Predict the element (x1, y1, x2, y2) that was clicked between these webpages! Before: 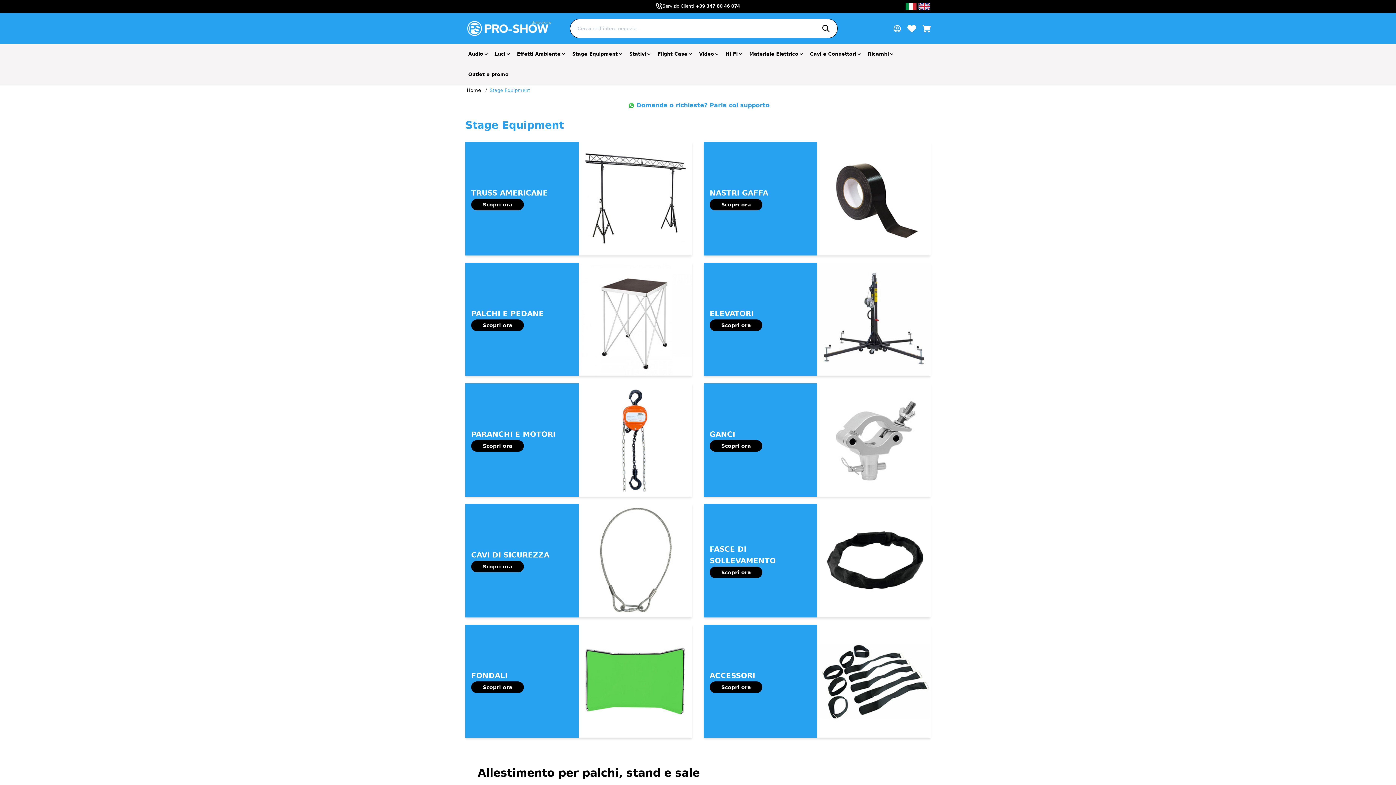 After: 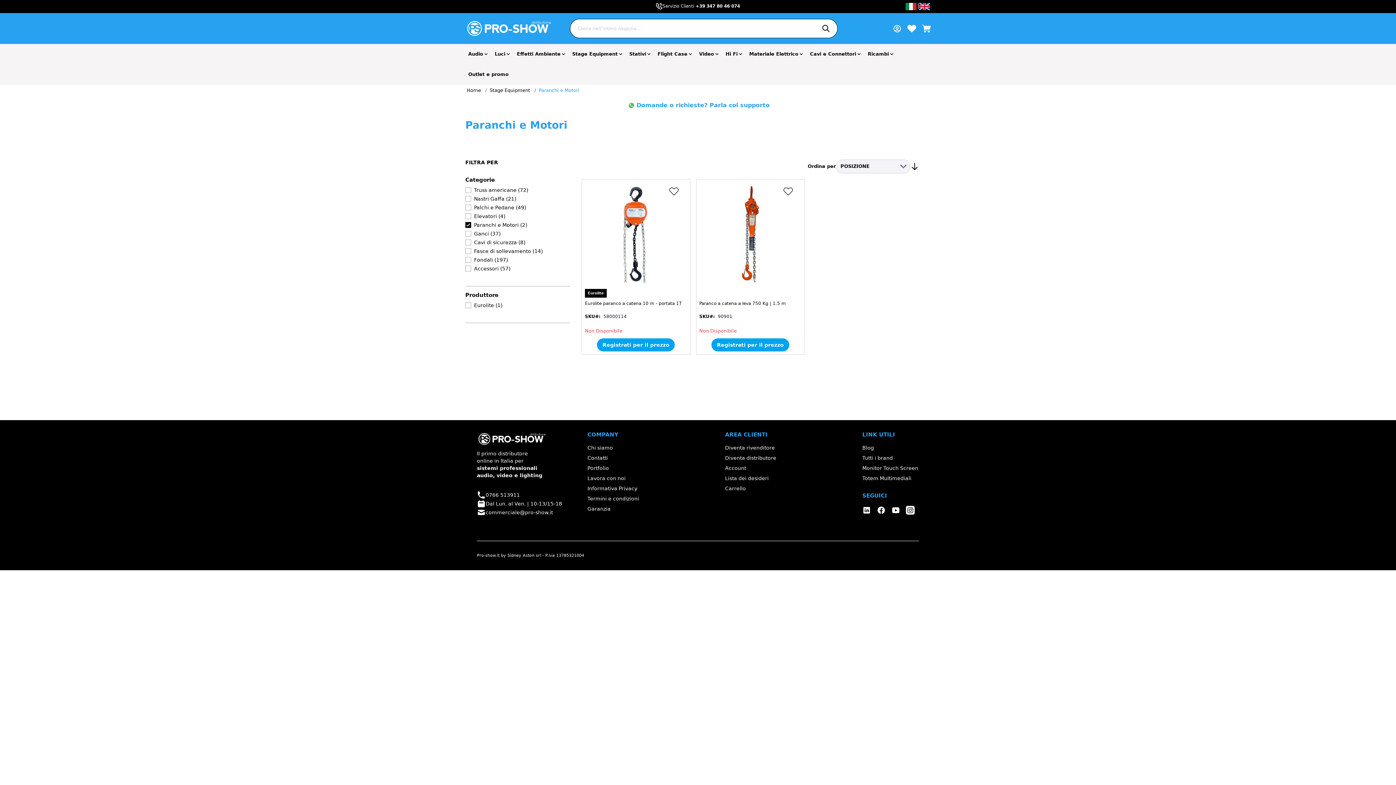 Action: bbox: (578, 383, 692, 497)